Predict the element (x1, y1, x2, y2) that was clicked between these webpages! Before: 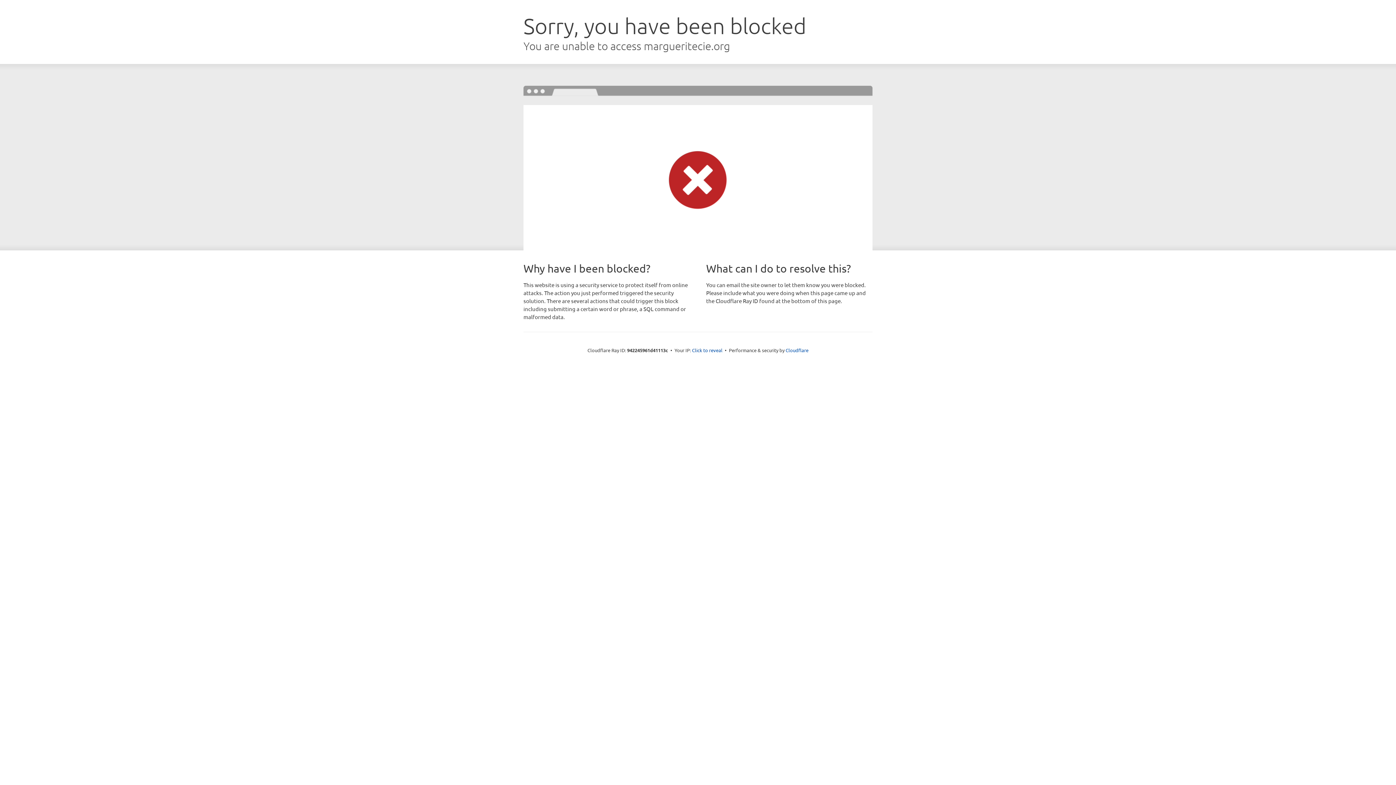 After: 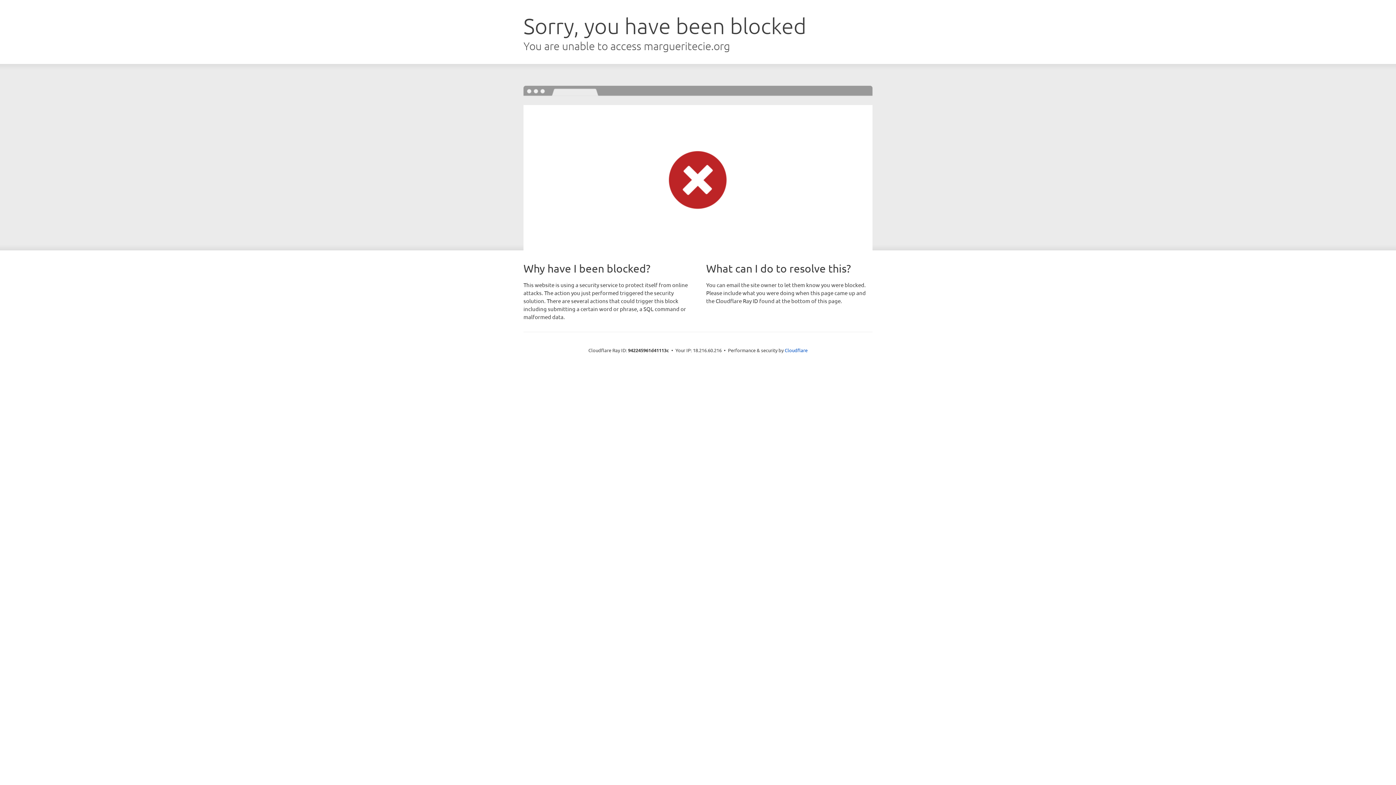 Action: label: Click to reveal bbox: (692, 346, 722, 353)